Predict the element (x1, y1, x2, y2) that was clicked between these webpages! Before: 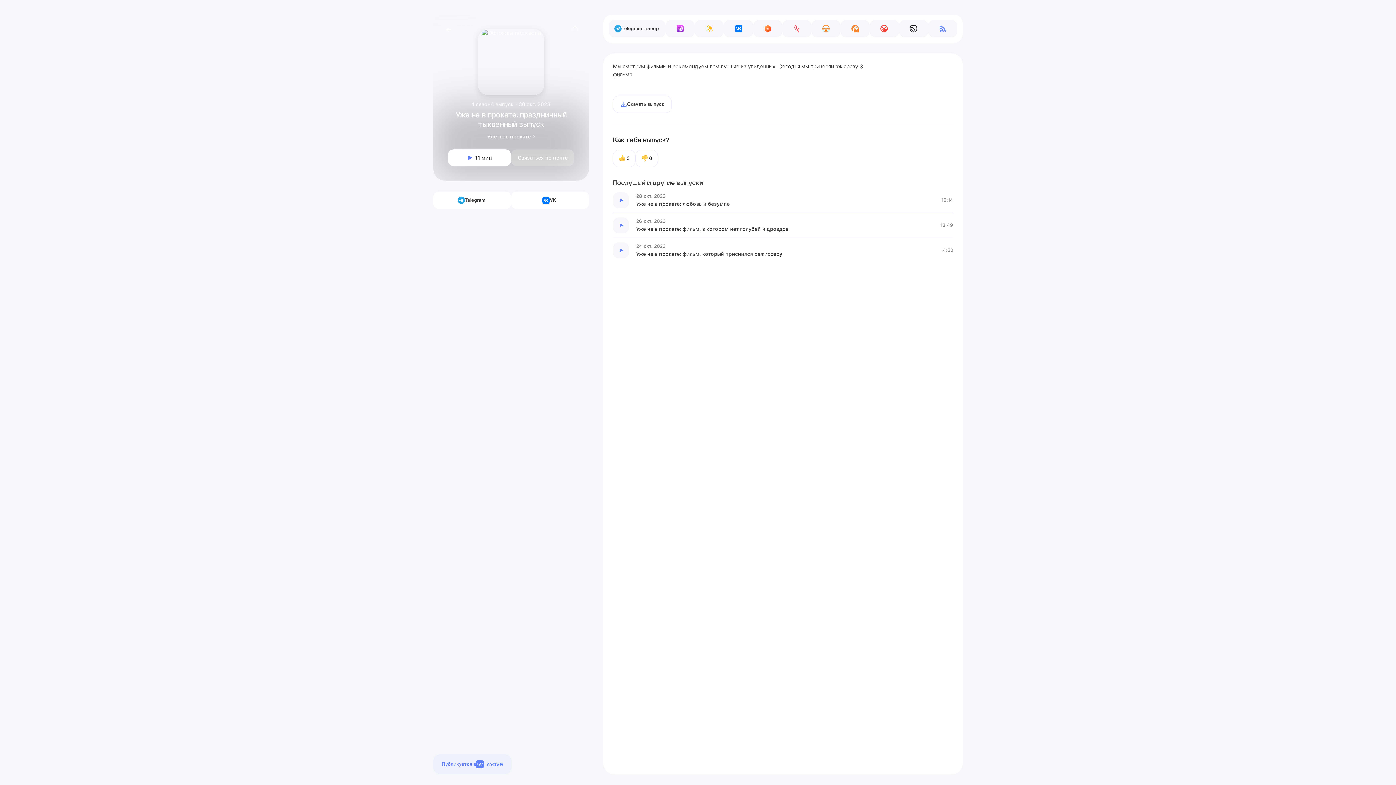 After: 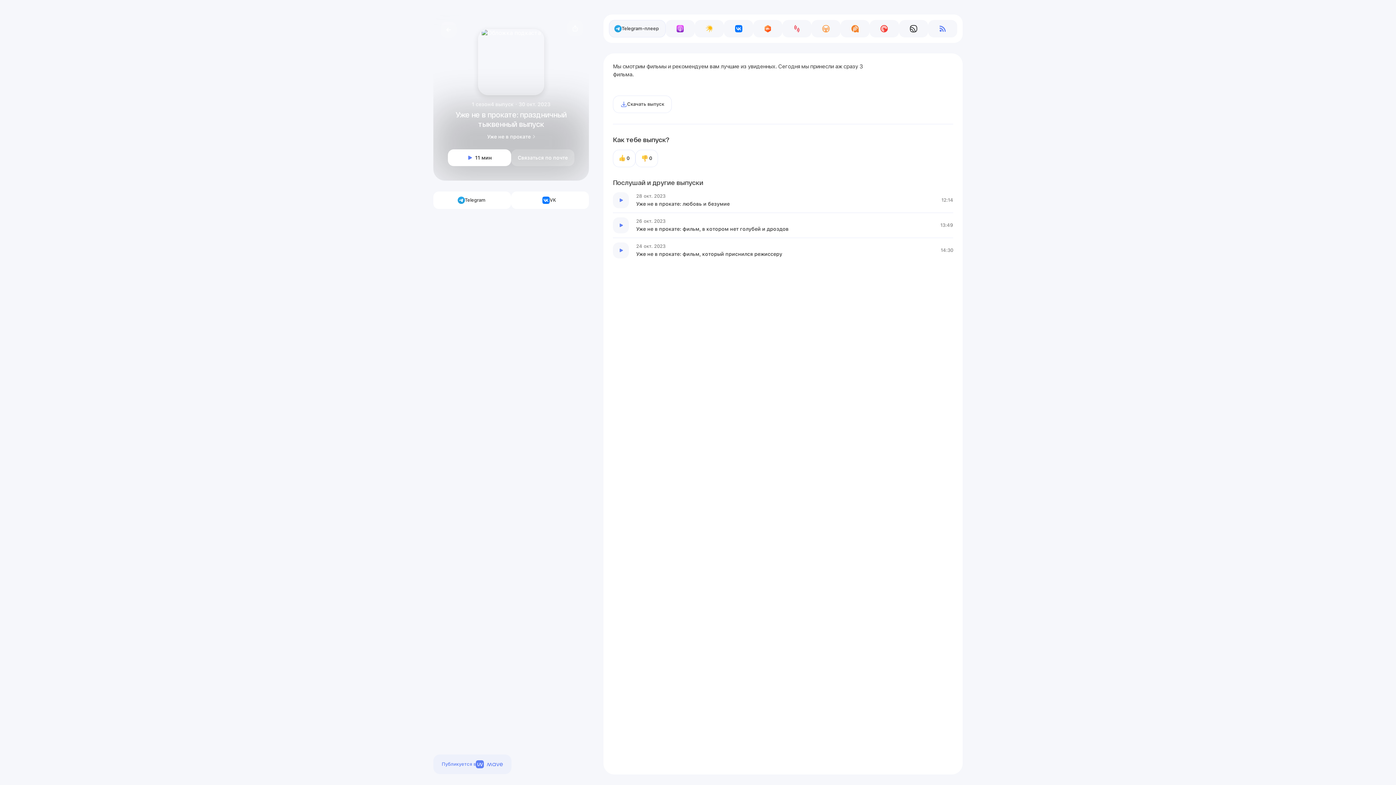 Action: label: Перейти в Telegram-плеер bbox: (609, 20, 665, 37)